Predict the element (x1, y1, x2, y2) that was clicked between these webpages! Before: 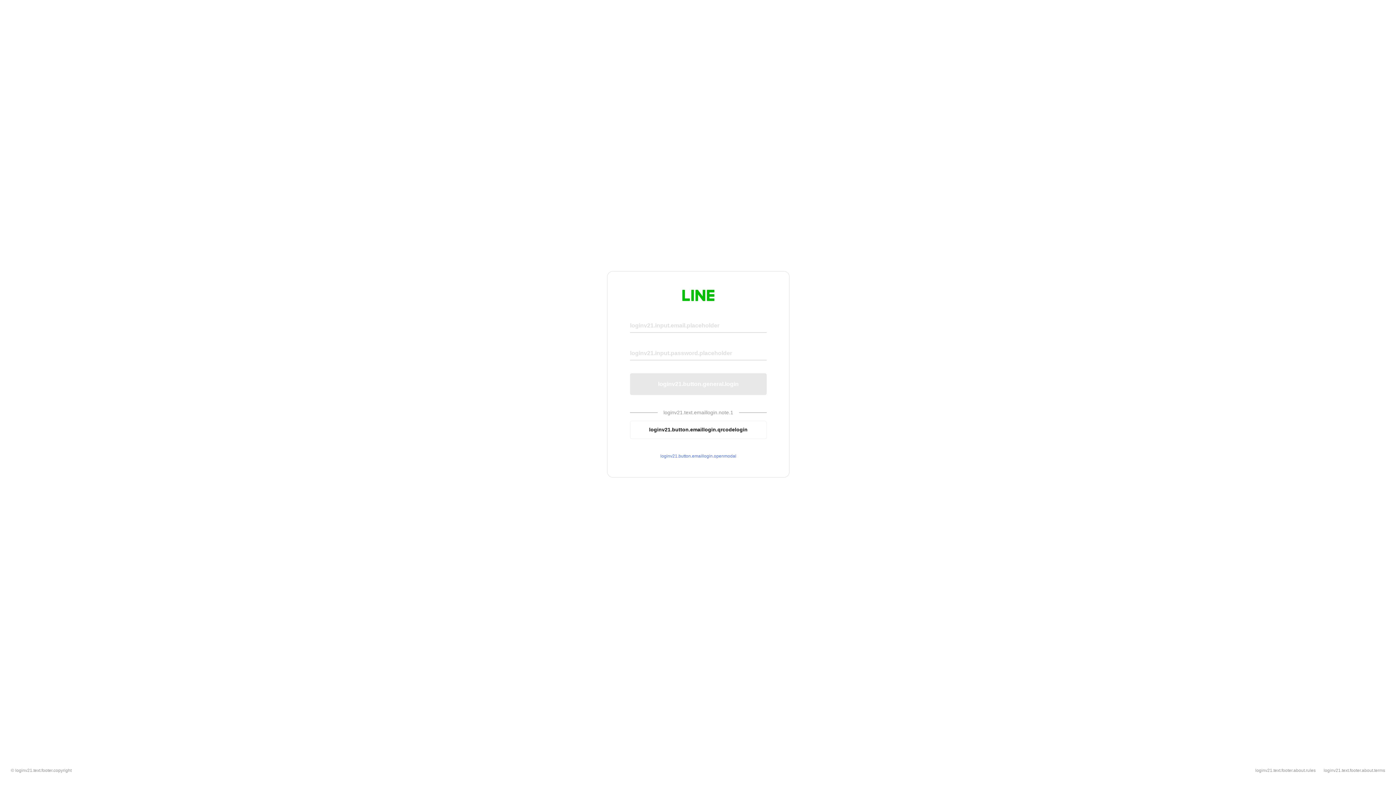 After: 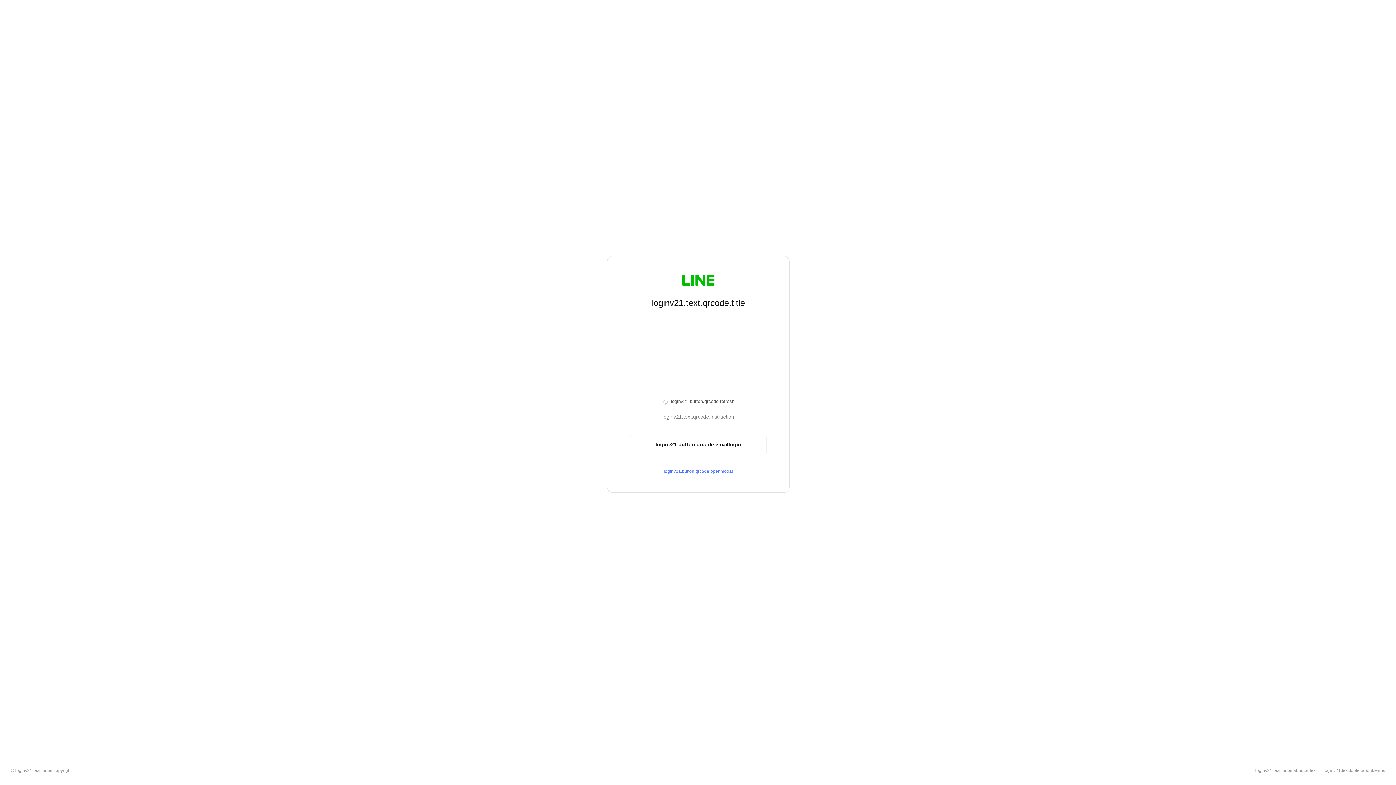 Action: label: loginv21.button.emaillogin.qrcodelogin bbox: (630, 420, 766, 439)